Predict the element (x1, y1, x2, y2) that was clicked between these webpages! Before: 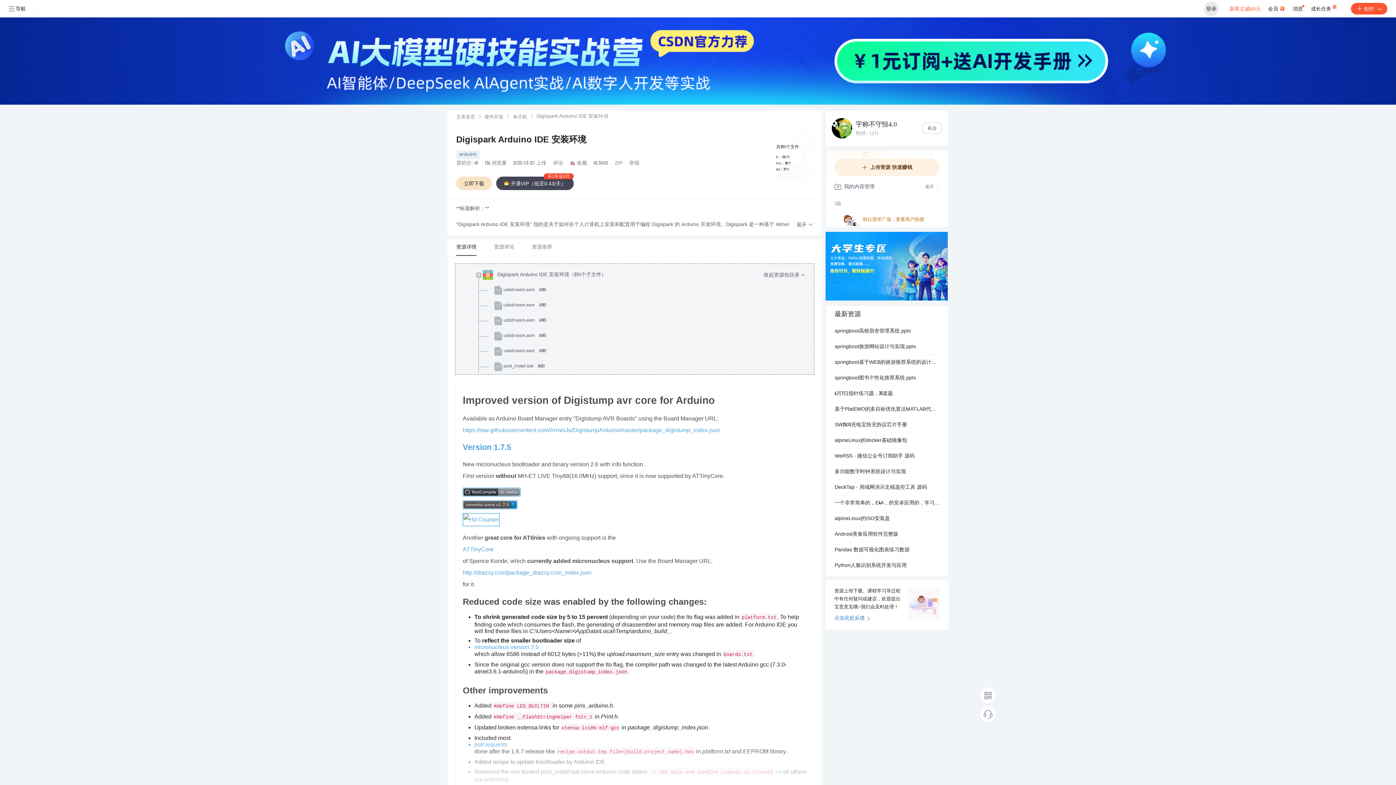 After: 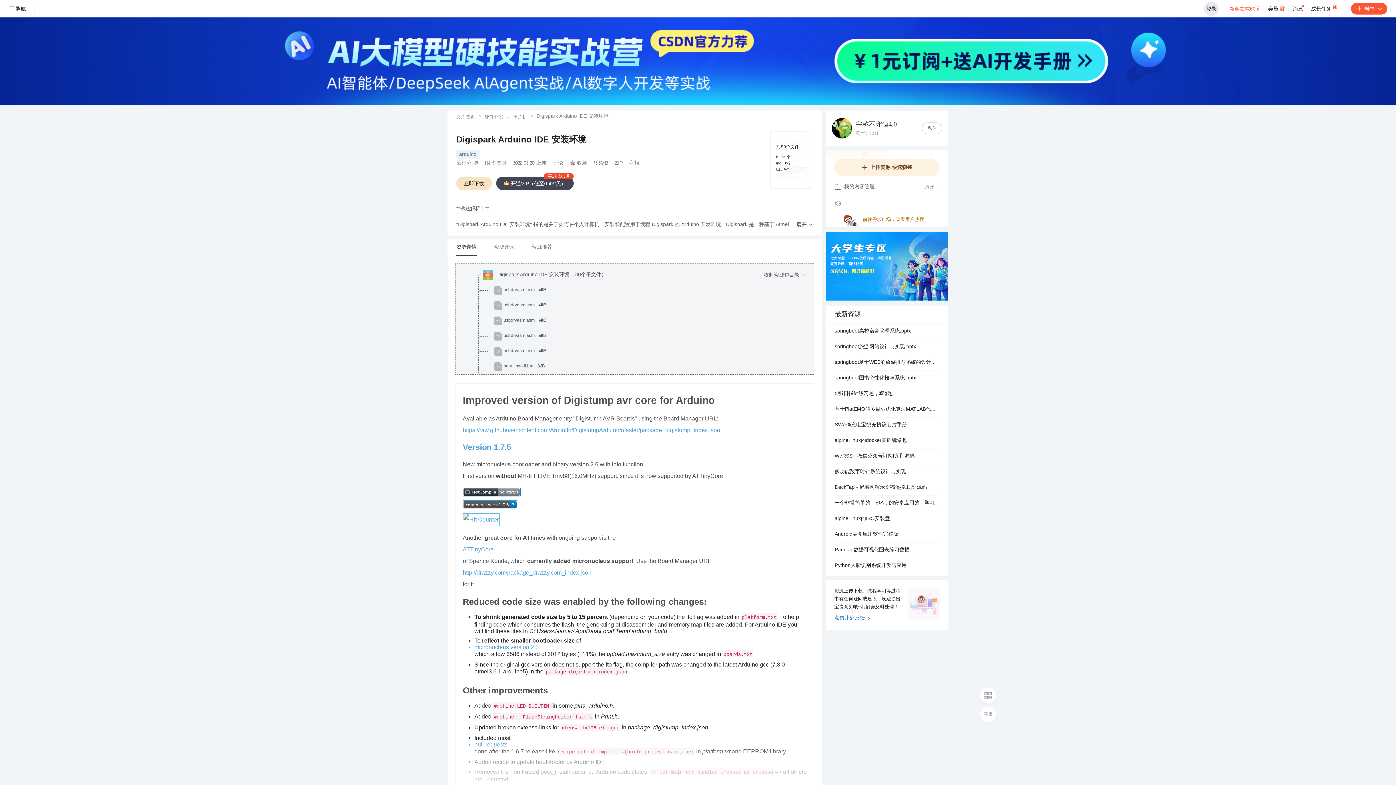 Action: bbox: (980, 706, 996, 722)